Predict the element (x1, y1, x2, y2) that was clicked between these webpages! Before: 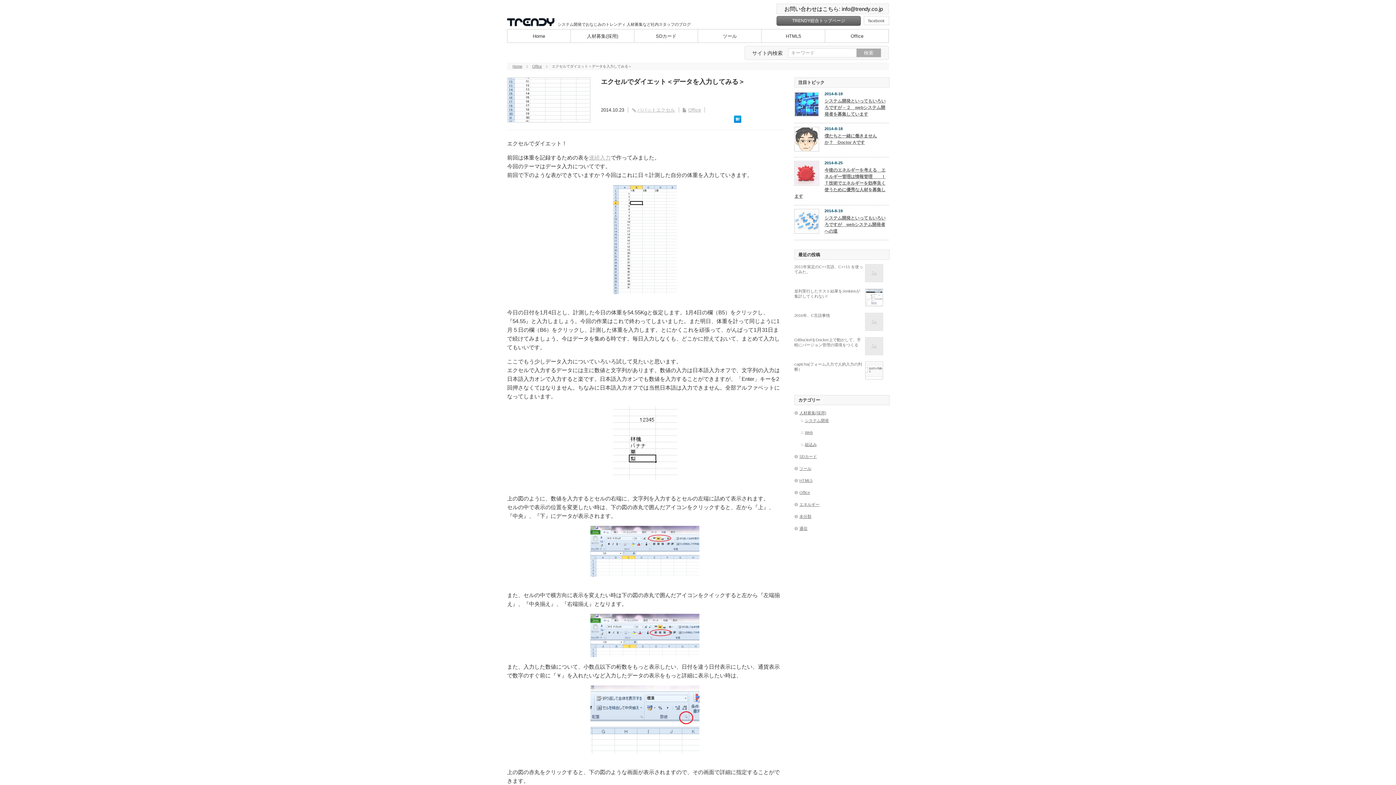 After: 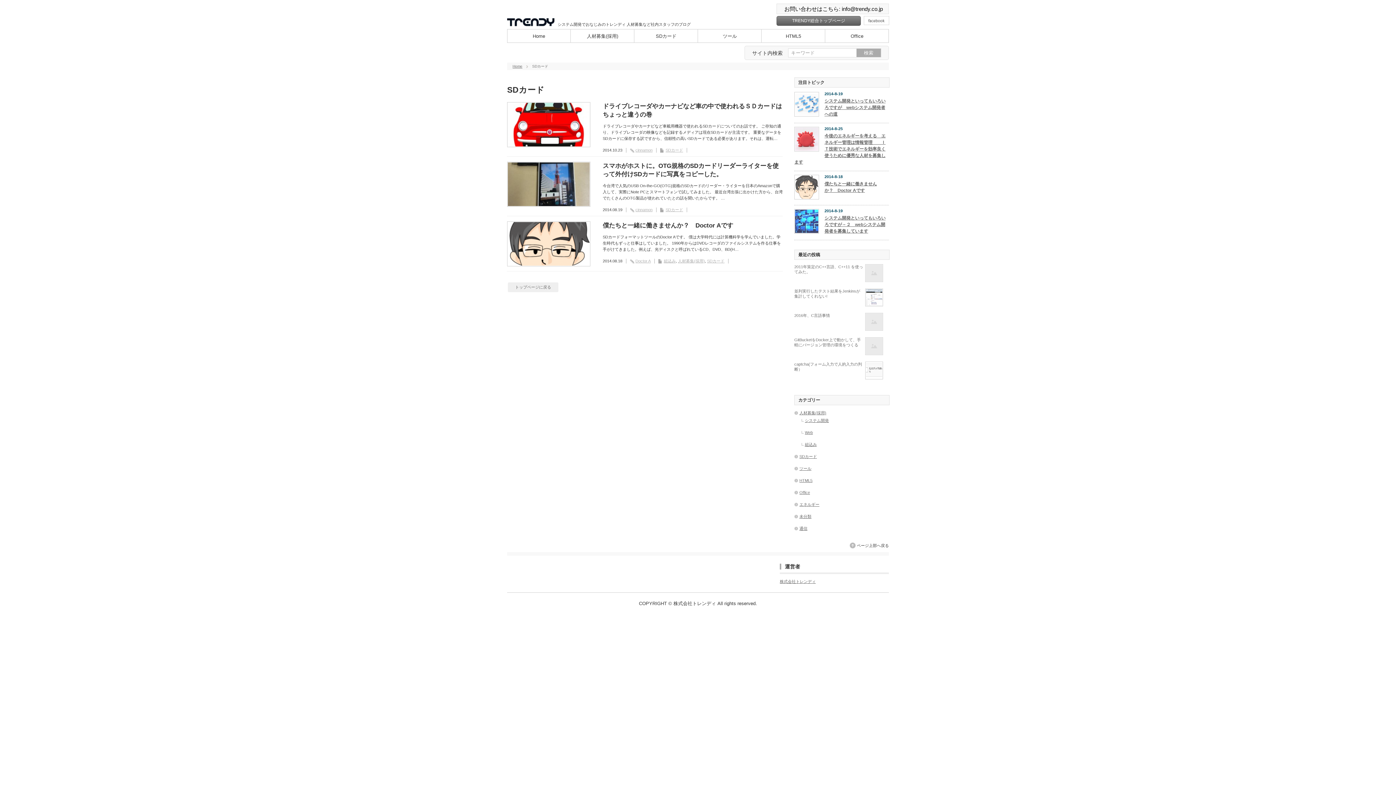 Action: bbox: (634, 29, 698, 42) label: SDカード